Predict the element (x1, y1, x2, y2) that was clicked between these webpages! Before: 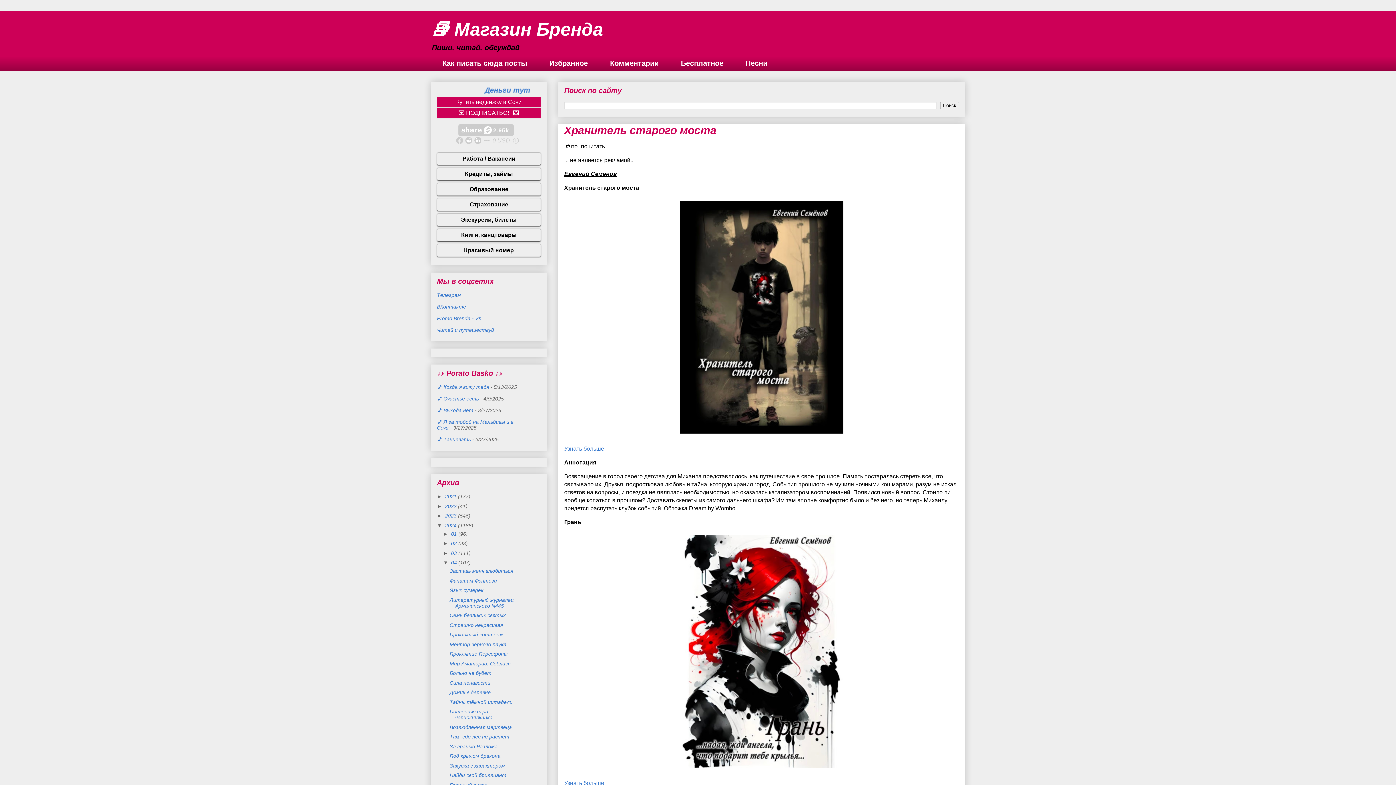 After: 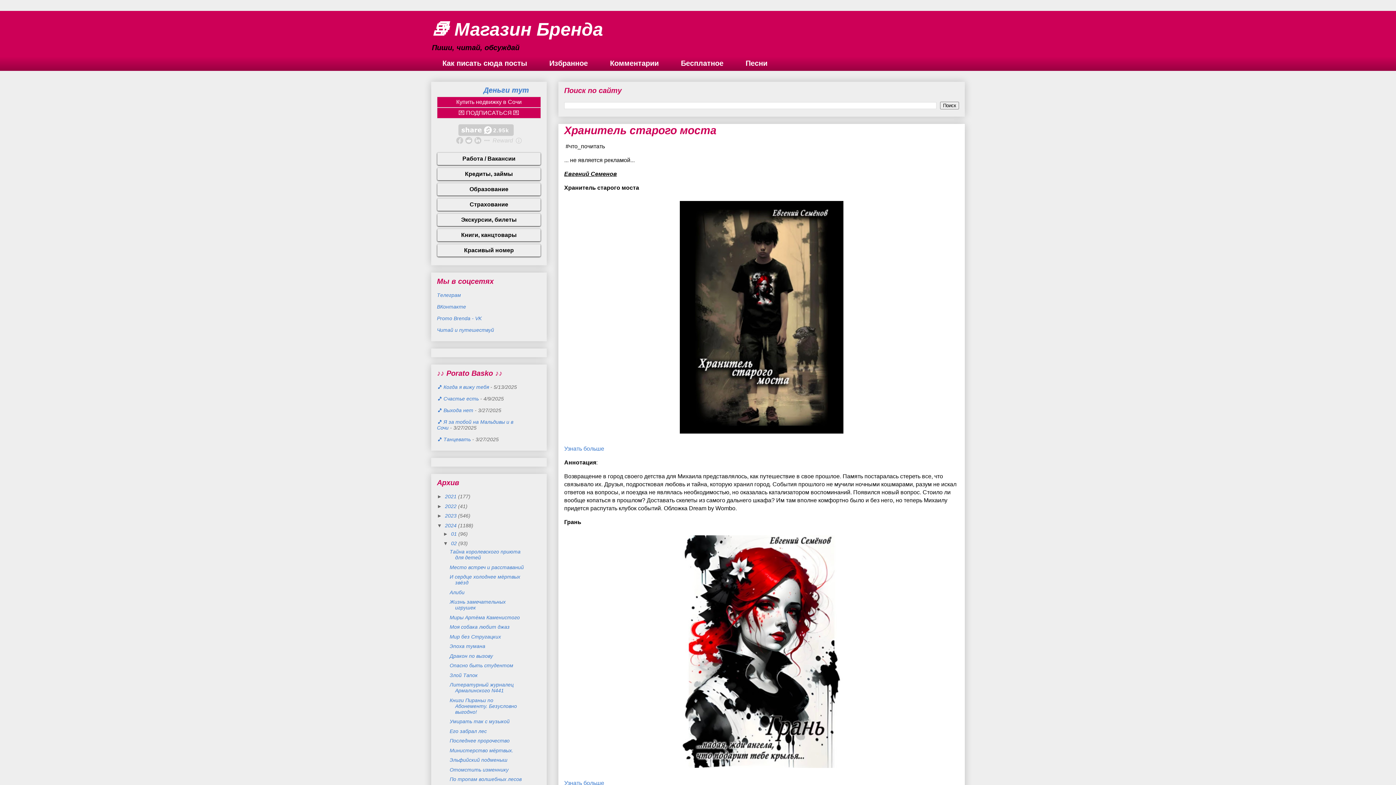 Action: bbox: (443, 540, 451, 546) label: ►  